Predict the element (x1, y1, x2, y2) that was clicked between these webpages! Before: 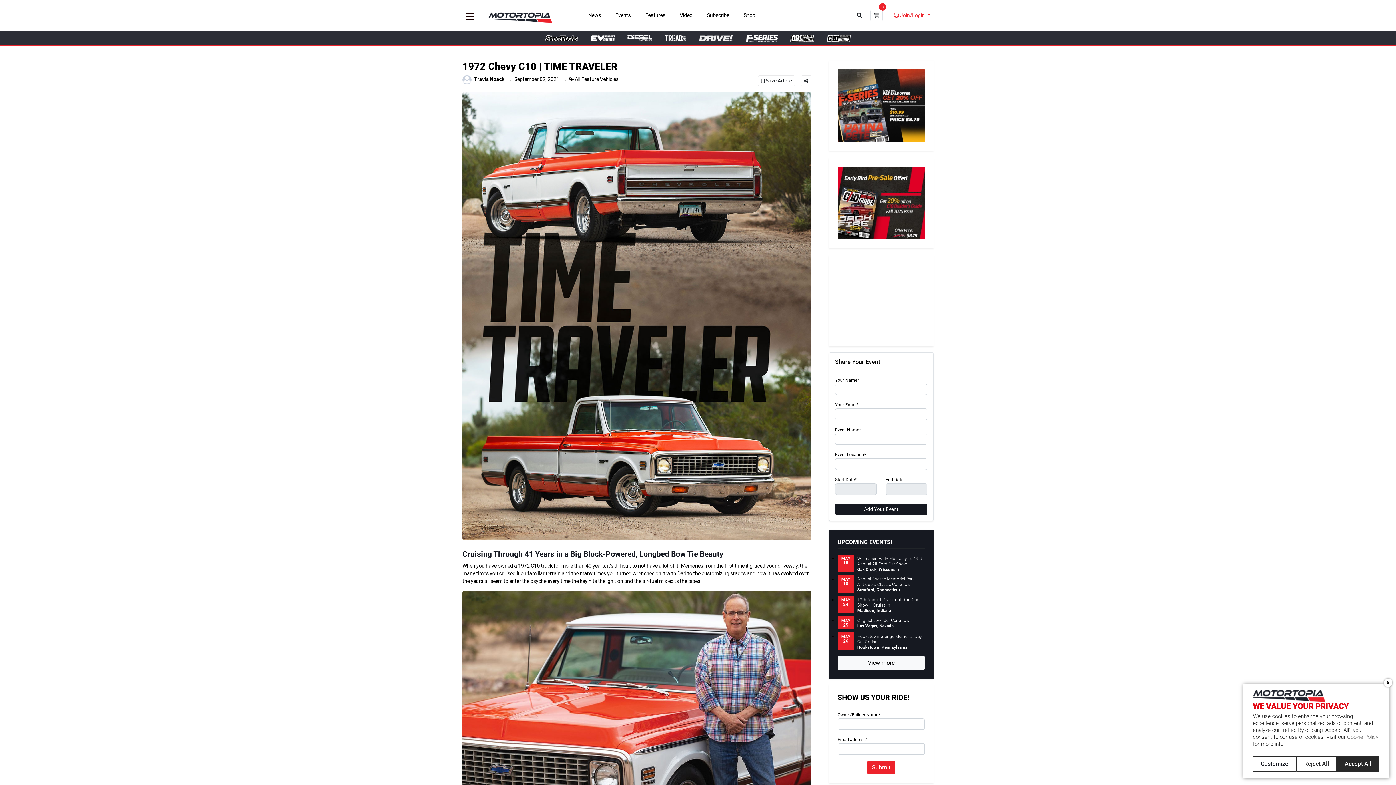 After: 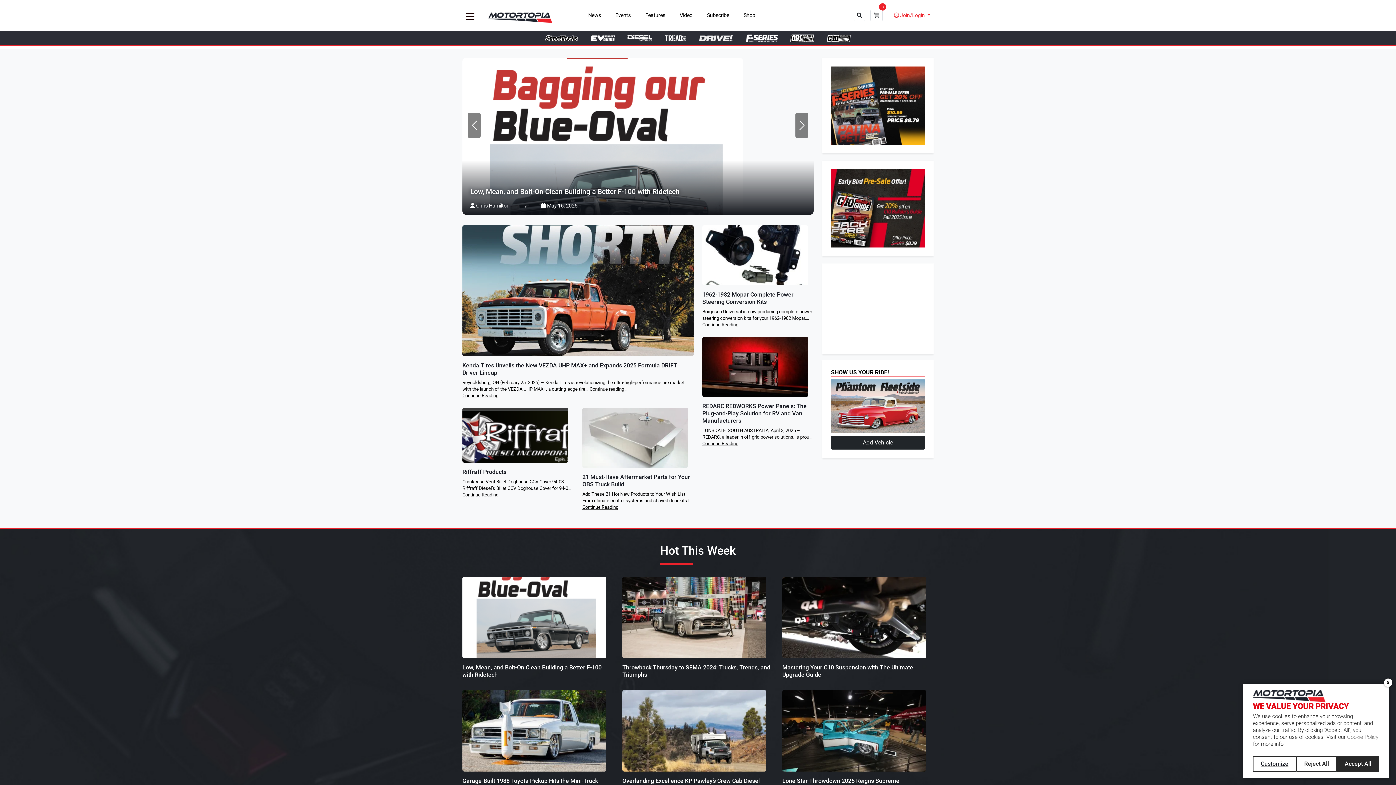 Action: bbox: (488, 12, 573, 23)